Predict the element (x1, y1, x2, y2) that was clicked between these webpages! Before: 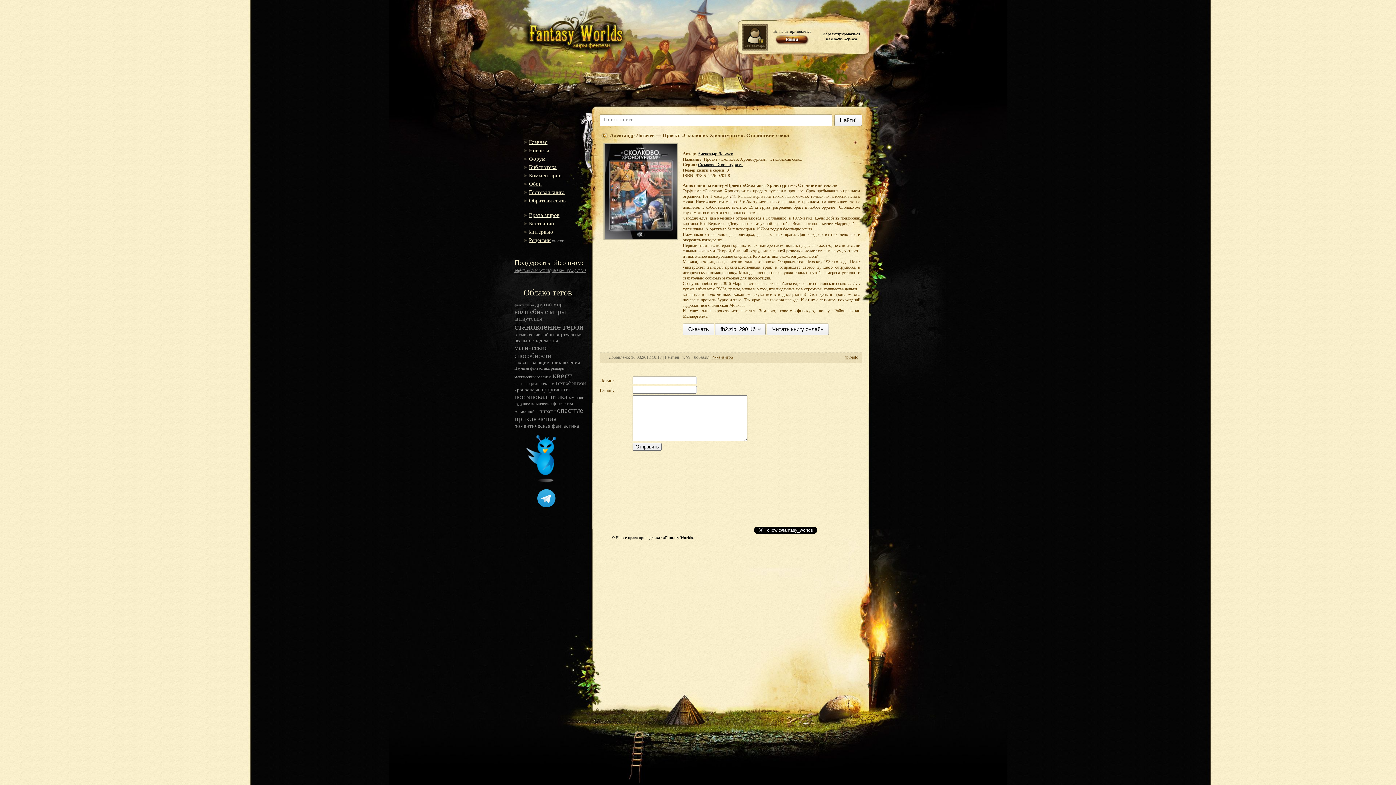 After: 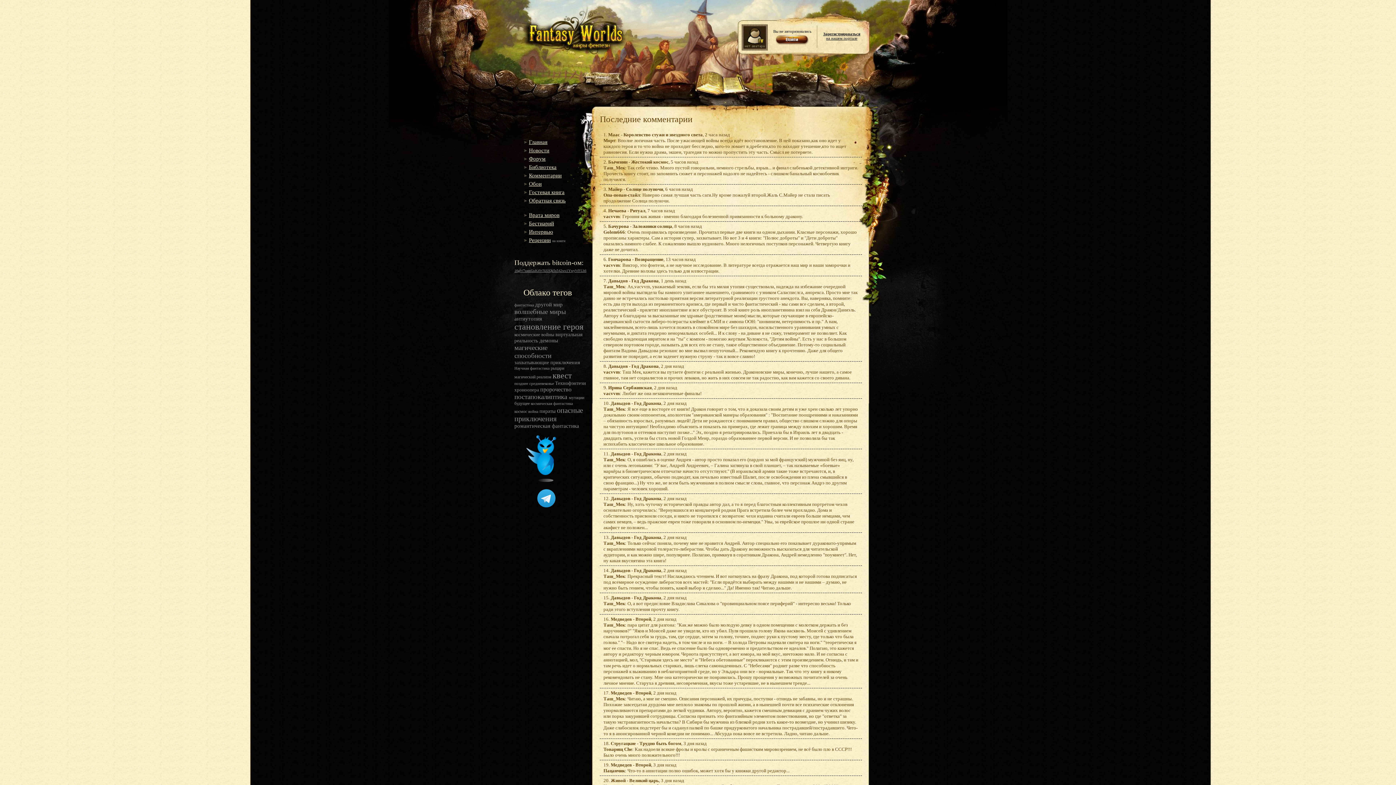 Action: label: Комментарии bbox: (523, 172, 561, 178)